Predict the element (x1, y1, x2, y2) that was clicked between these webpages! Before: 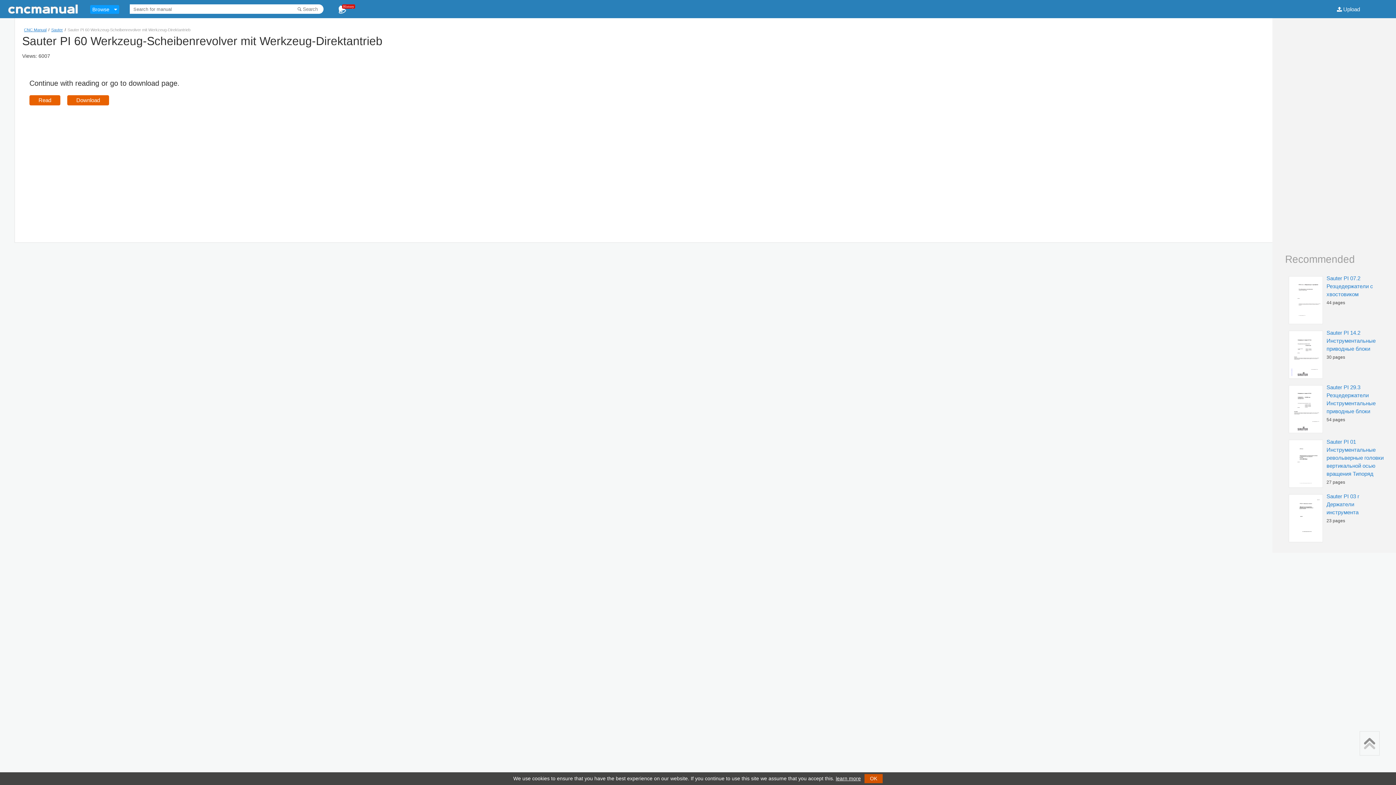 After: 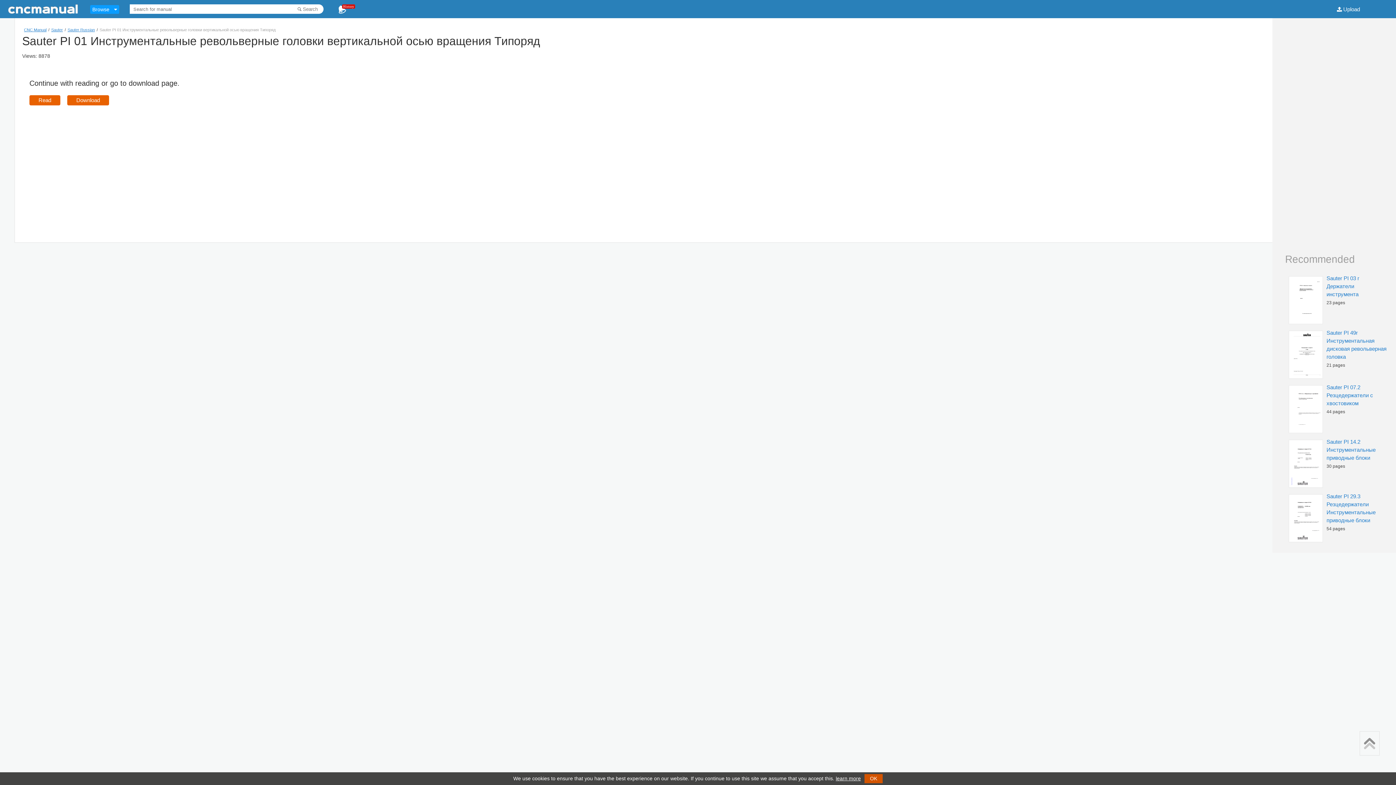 Action: bbox: (1326, 438, 1384, 477) label: Sauter PI 01 Инструментальные револьверные головки вертикальной осью вращения Типоряд